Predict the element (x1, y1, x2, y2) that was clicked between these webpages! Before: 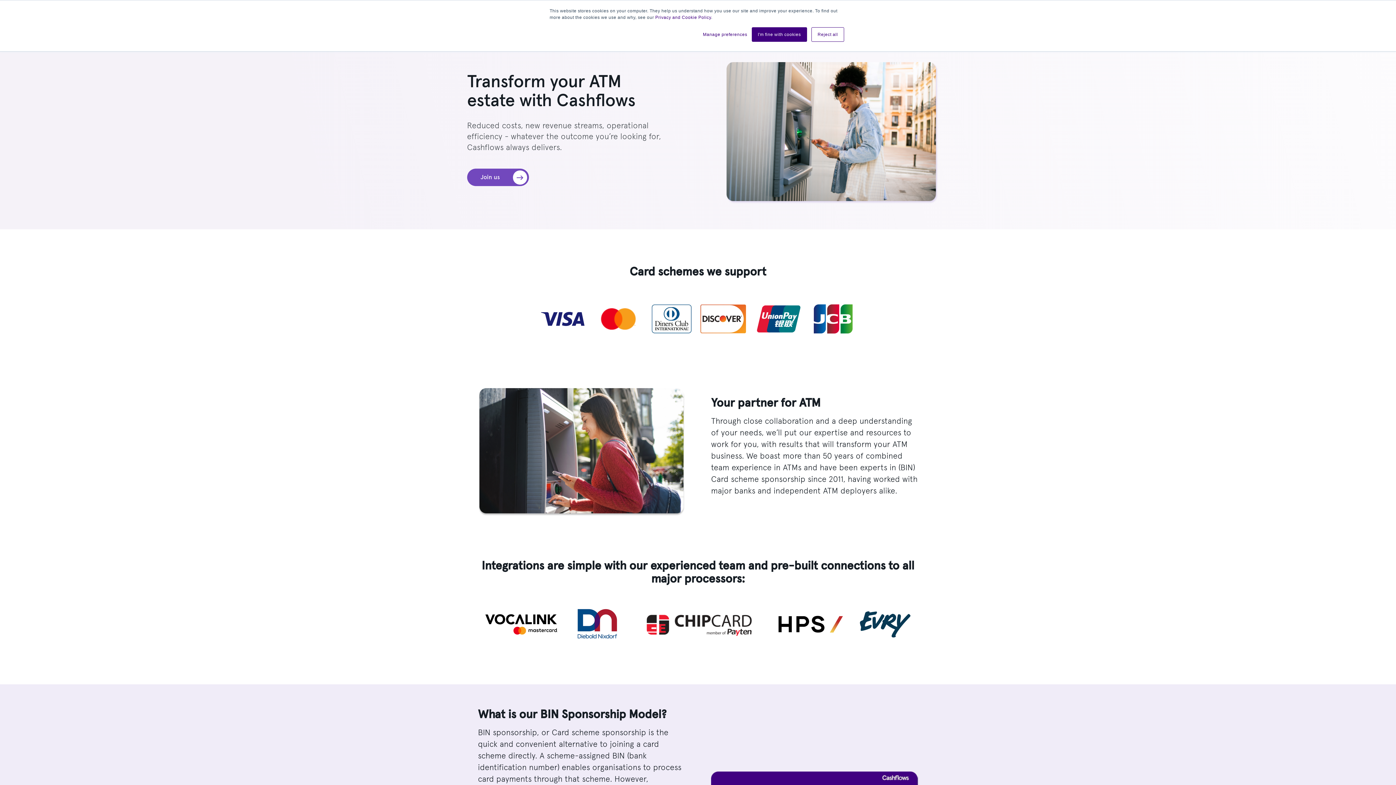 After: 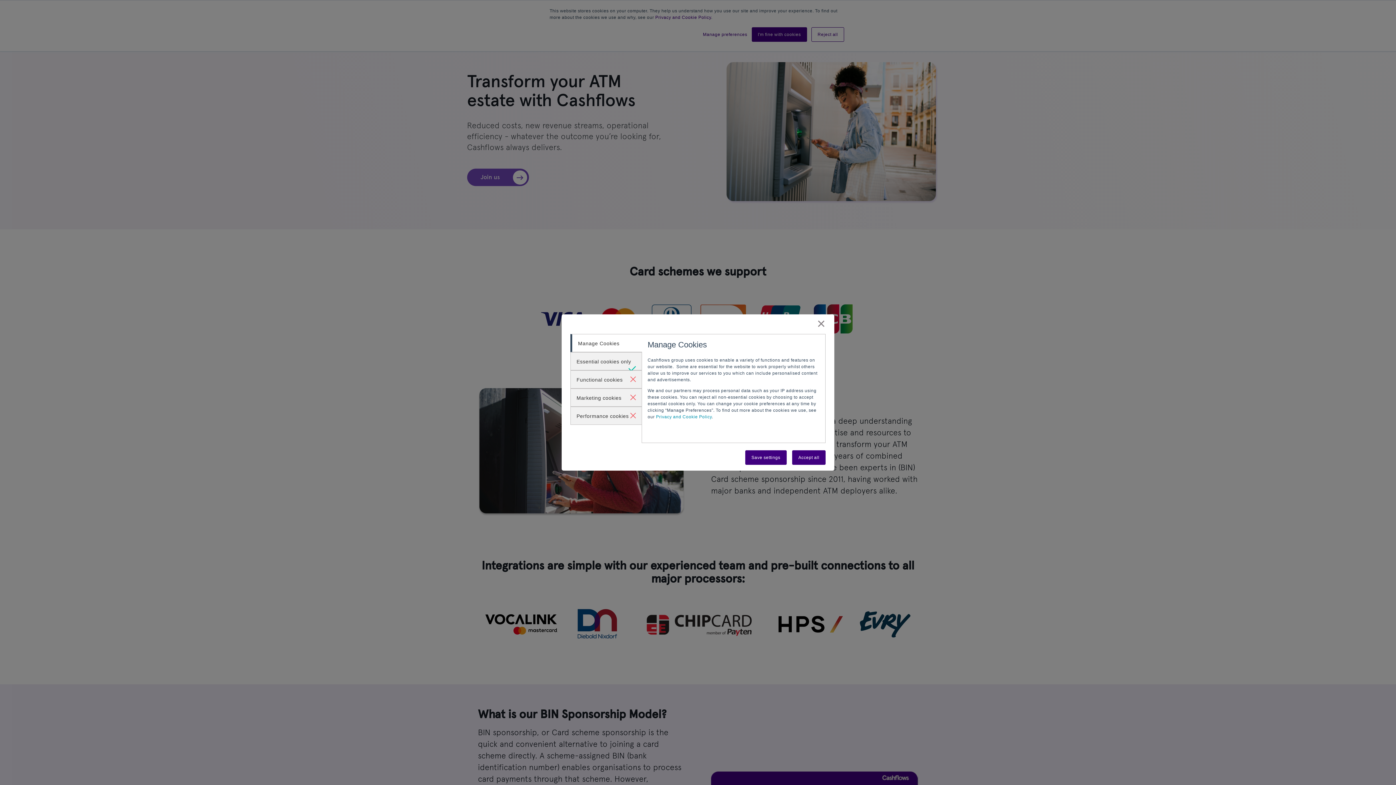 Action: label: Manage preferences bbox: (703, 31, 747, 37)